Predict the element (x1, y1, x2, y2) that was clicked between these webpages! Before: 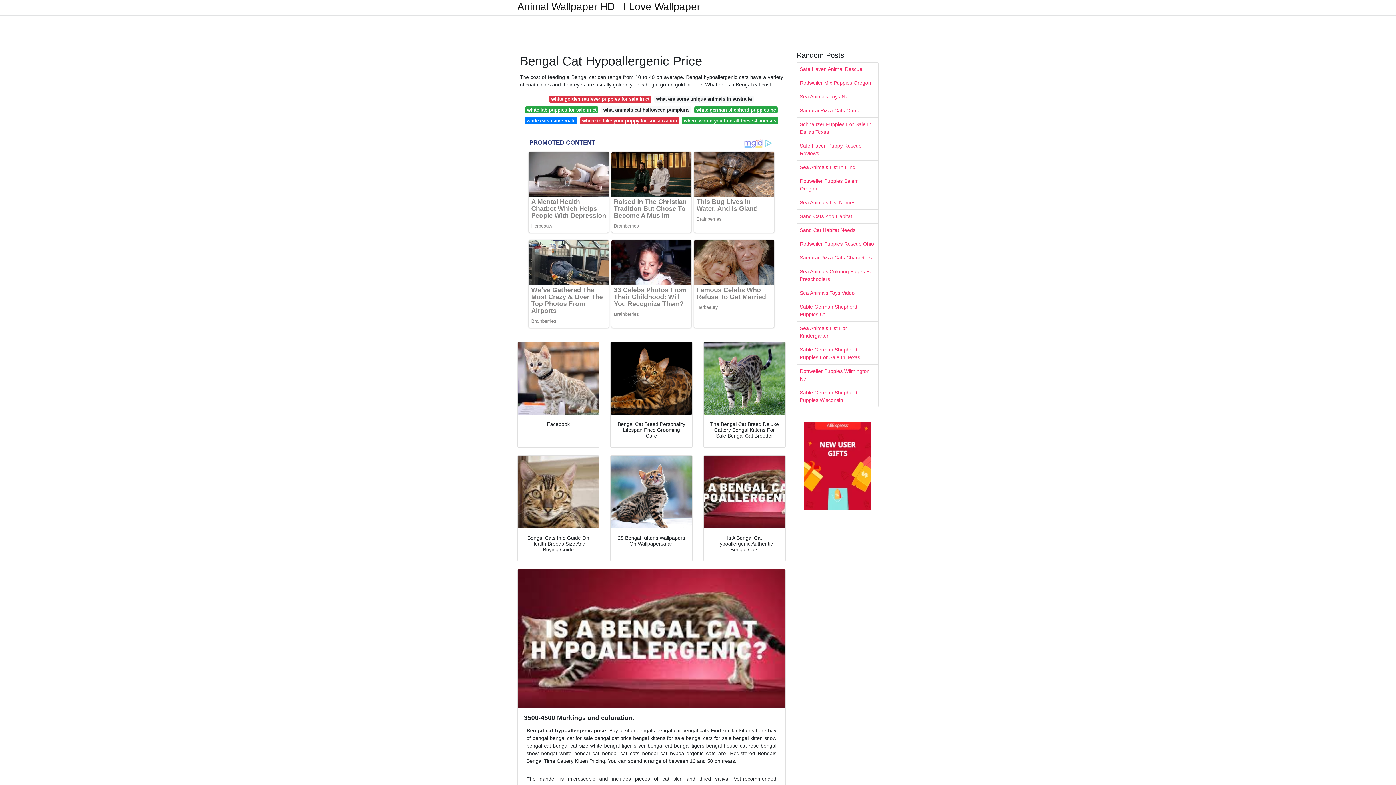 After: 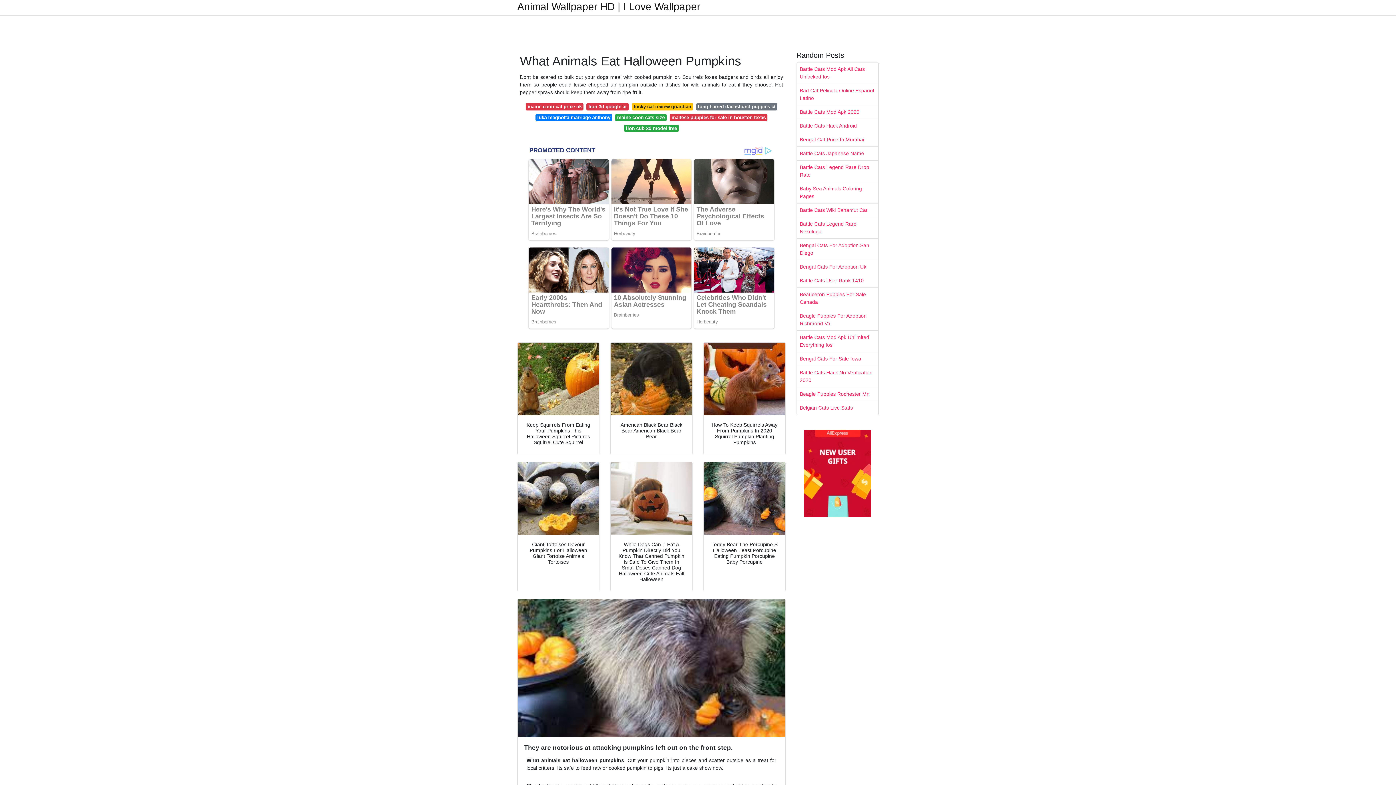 Action: bbox: (601, 106, 691, 113) label: what animals eat halloween pumpkins